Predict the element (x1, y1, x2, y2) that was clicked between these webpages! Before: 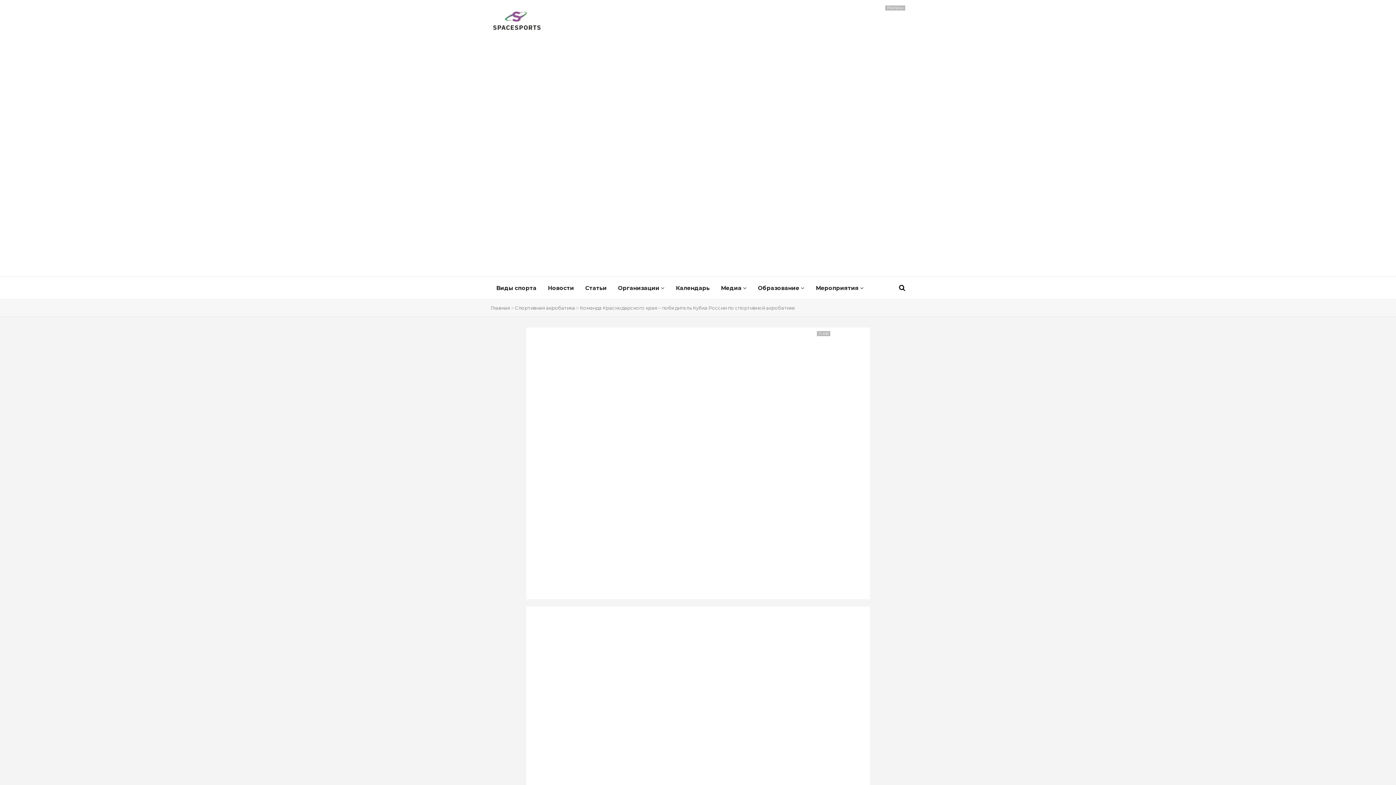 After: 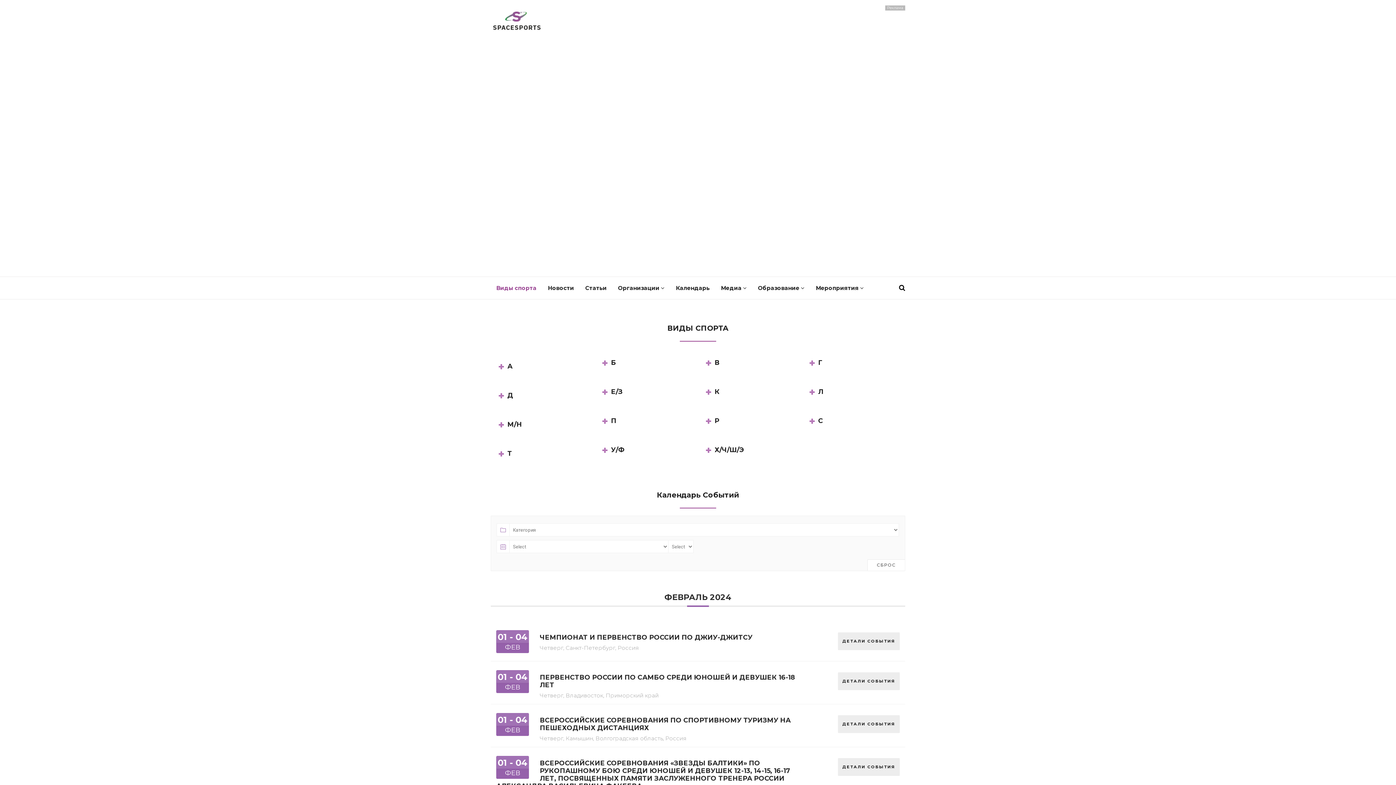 Action: bbox: (496, 277, 536, 299) label: Виды спорта